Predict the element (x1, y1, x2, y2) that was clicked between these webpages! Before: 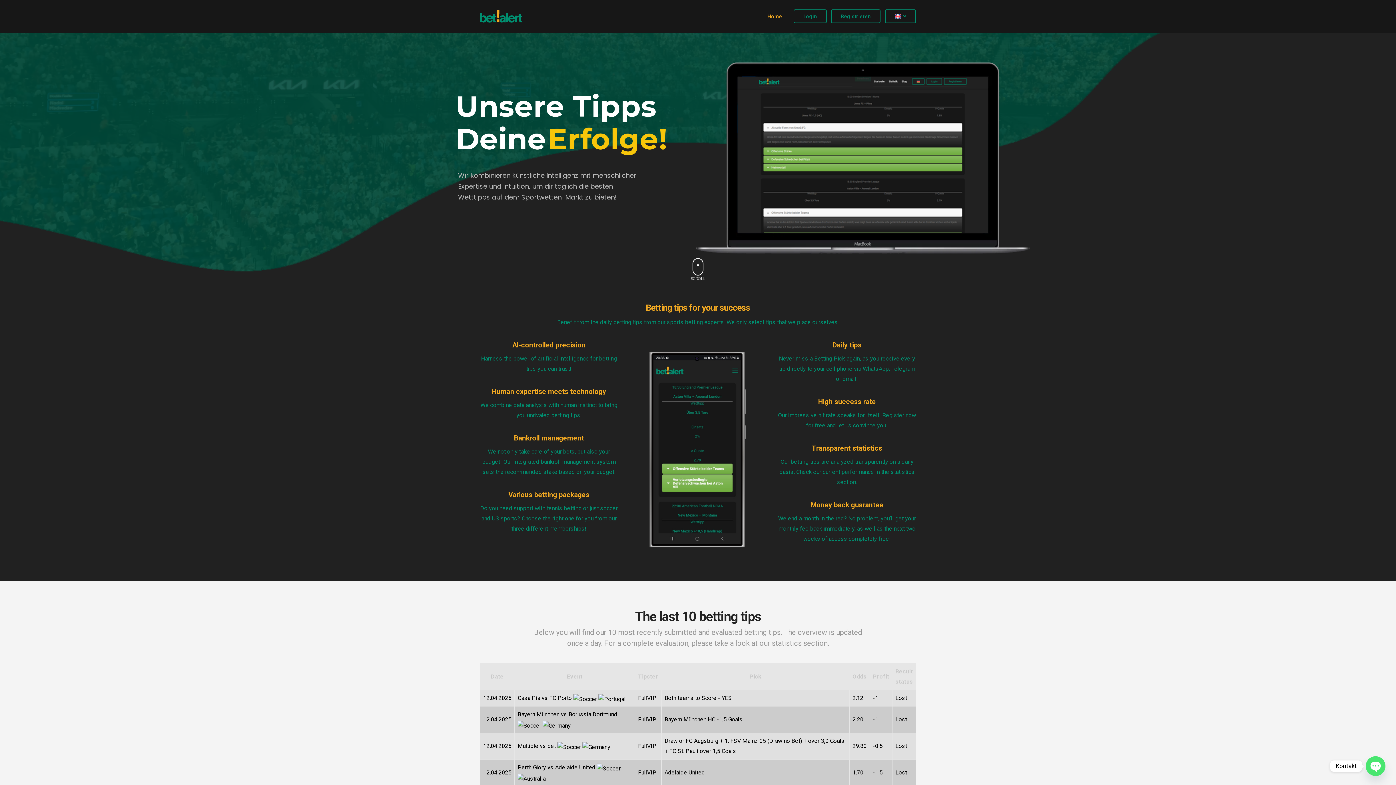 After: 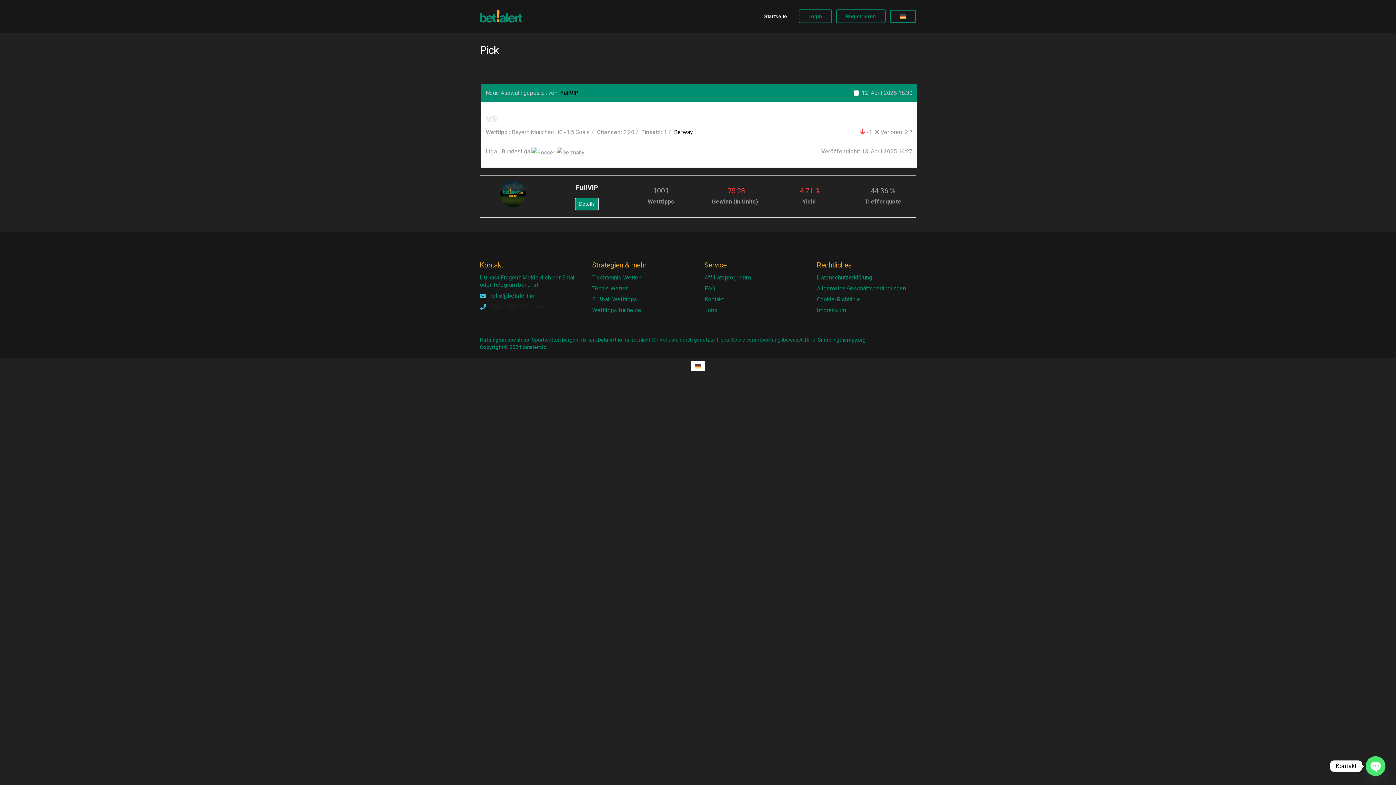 Action: bbox: (517, 711, 617, 718) label: Bayern München vs Borussia Dortmund